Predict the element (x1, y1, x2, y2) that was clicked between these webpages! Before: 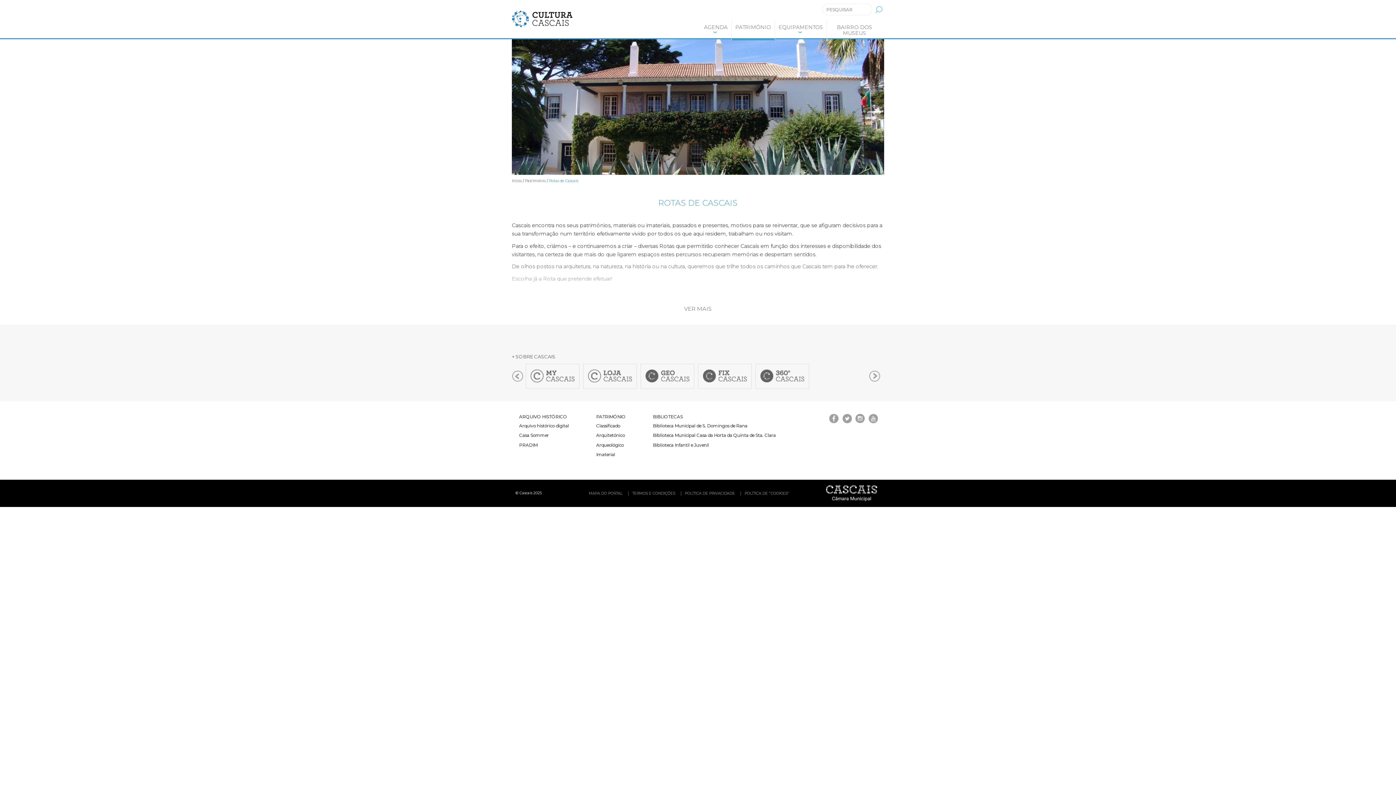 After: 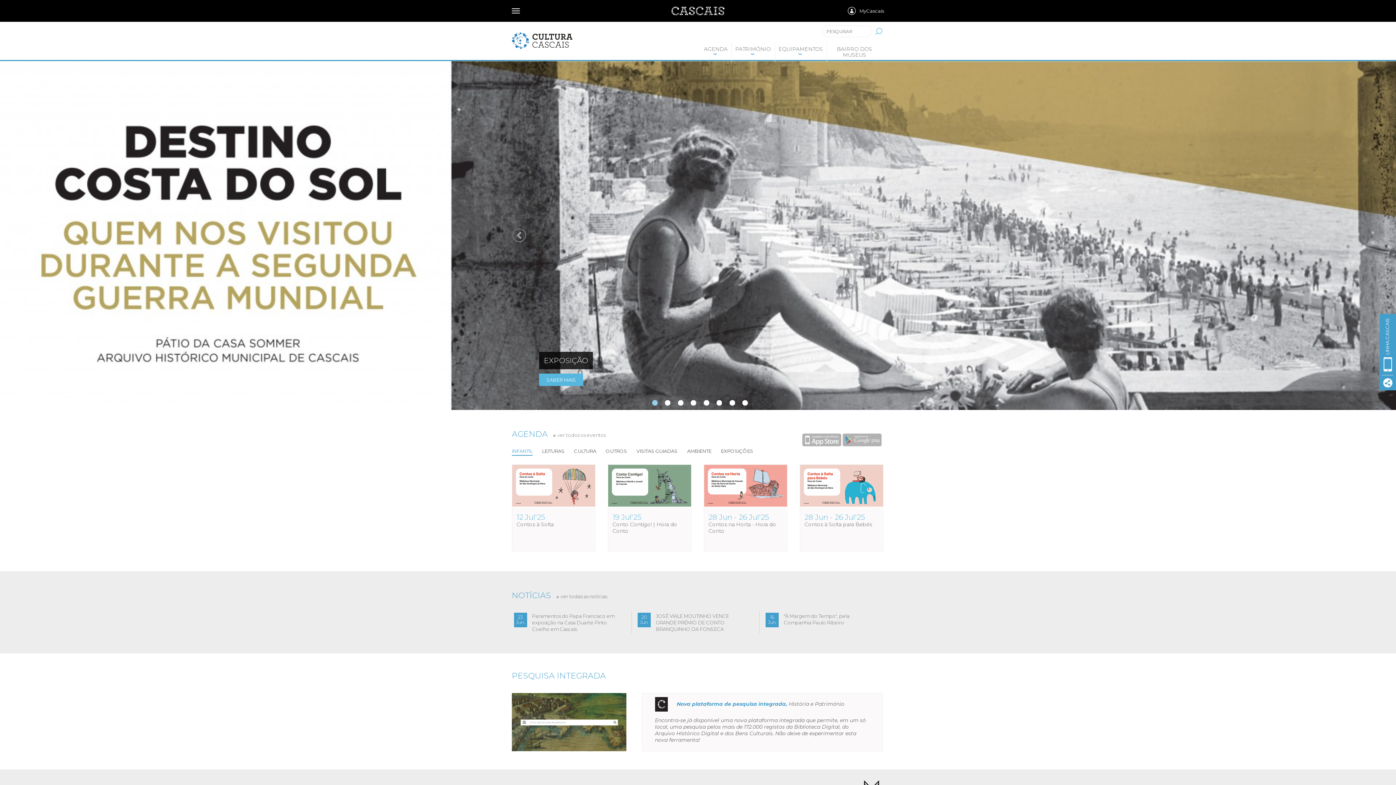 Action: bbox: (512, 23, 577, 29)